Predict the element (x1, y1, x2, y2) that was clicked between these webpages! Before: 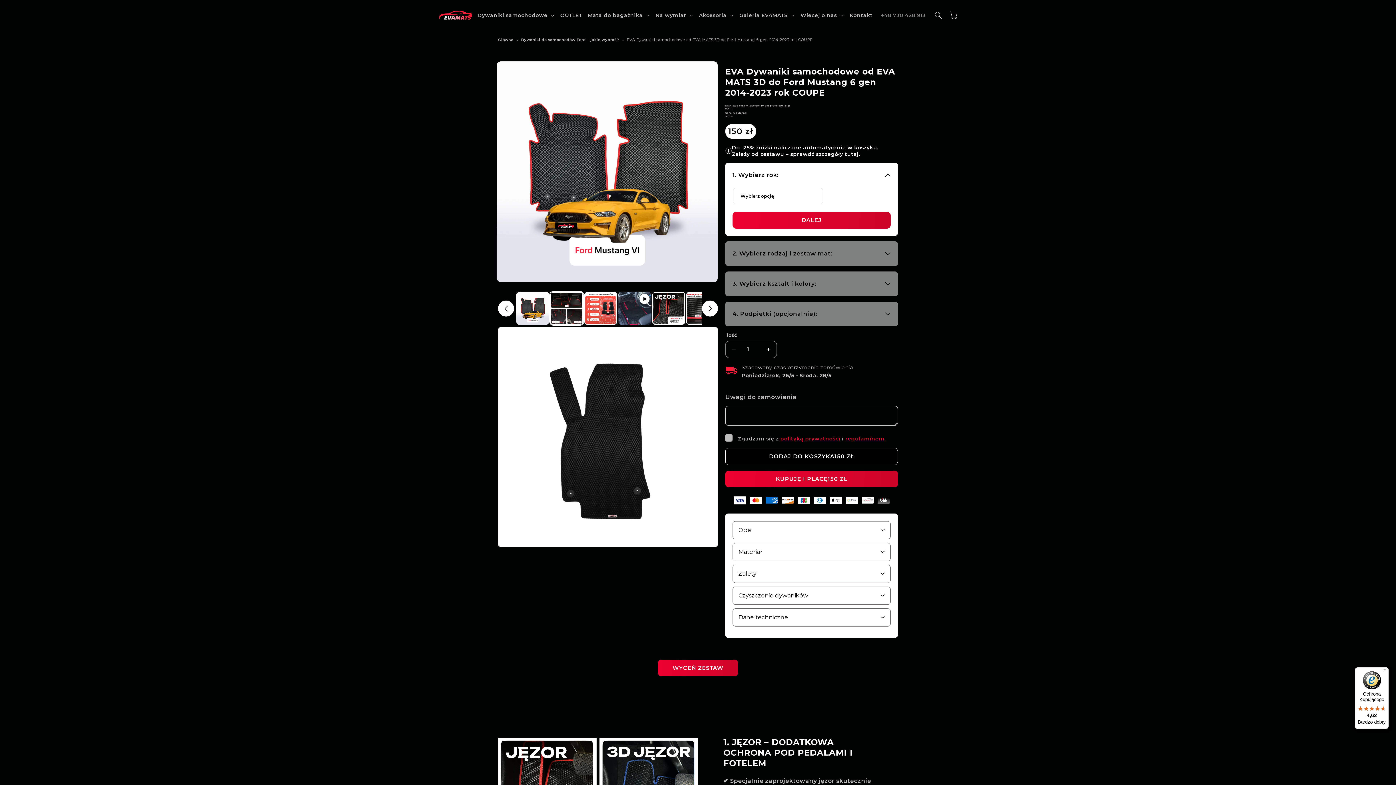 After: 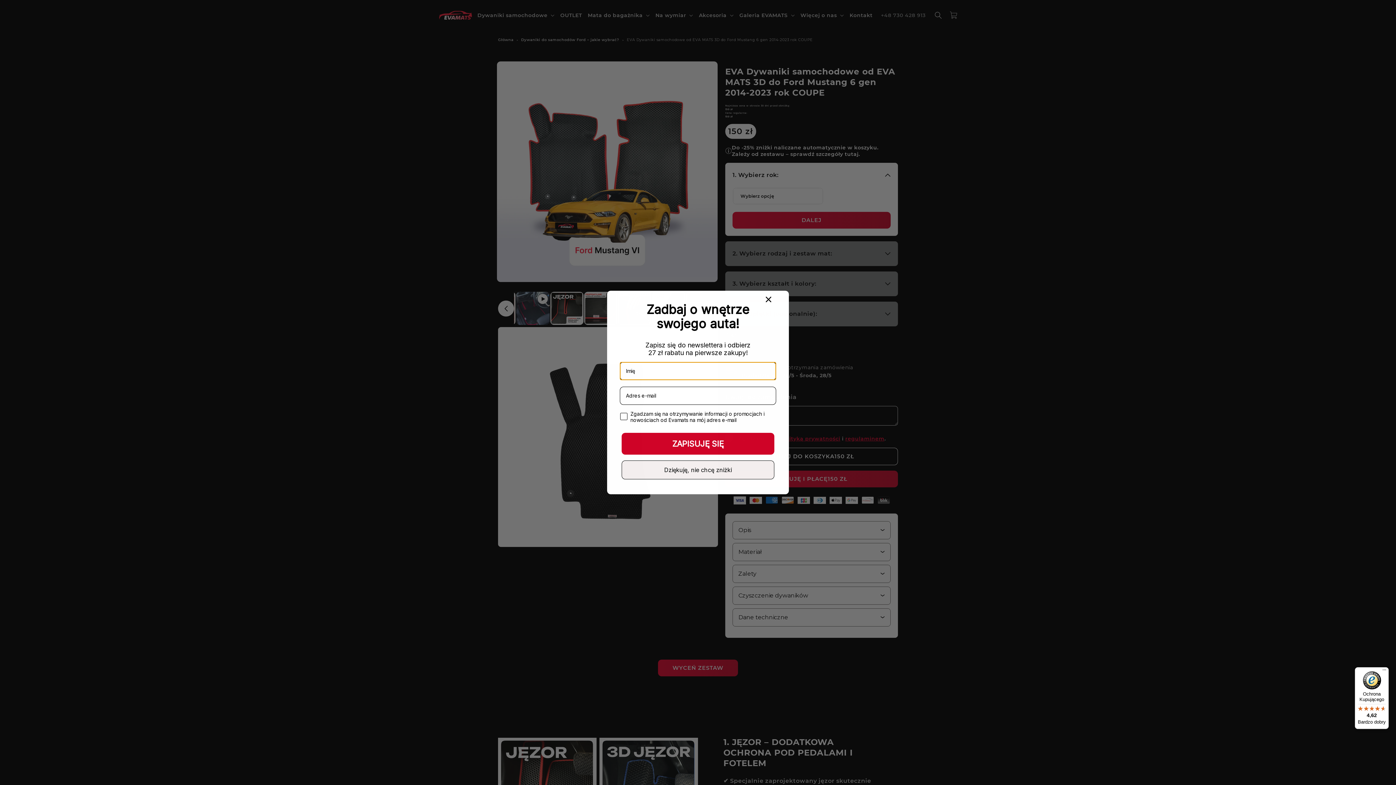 Action: label: Przesuń w prawo bbox: (702, 300, 718, 316)